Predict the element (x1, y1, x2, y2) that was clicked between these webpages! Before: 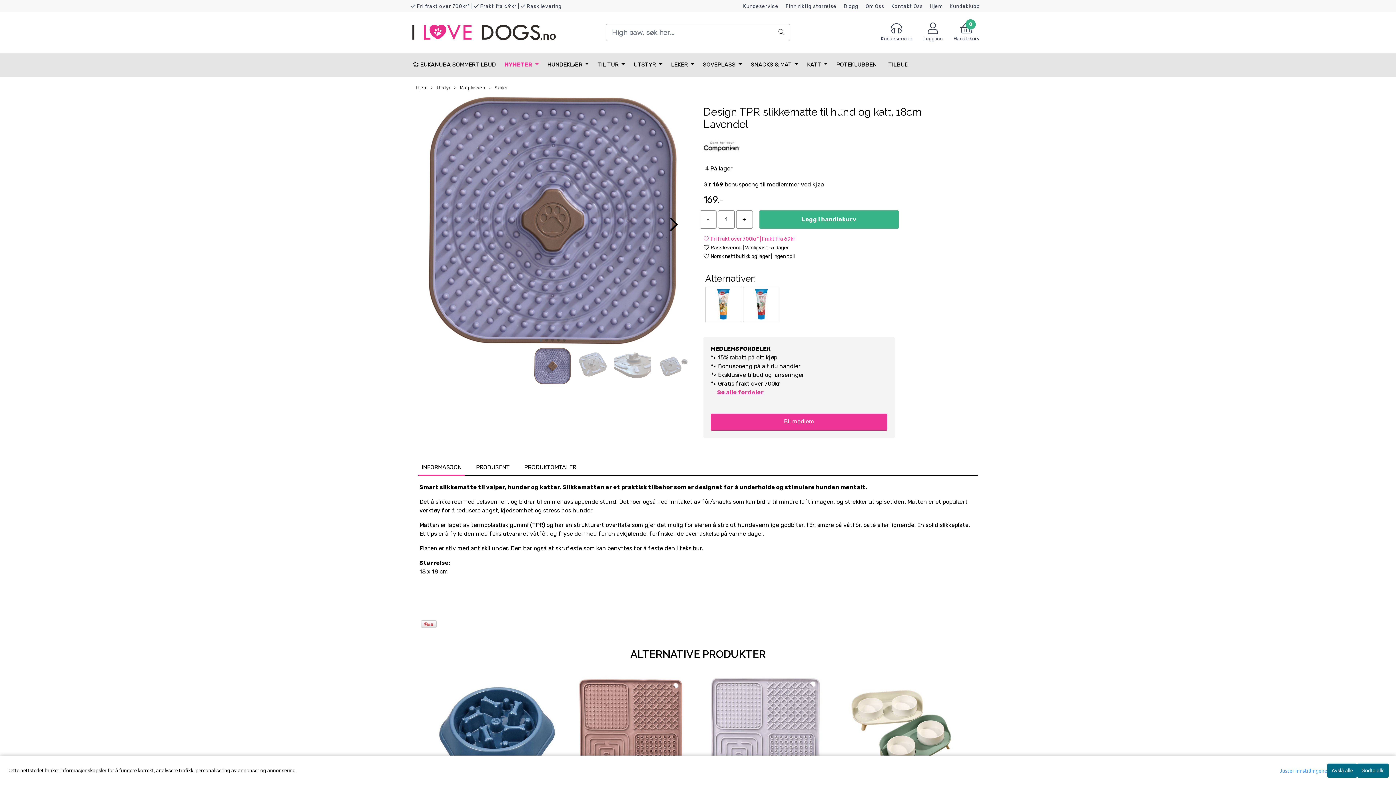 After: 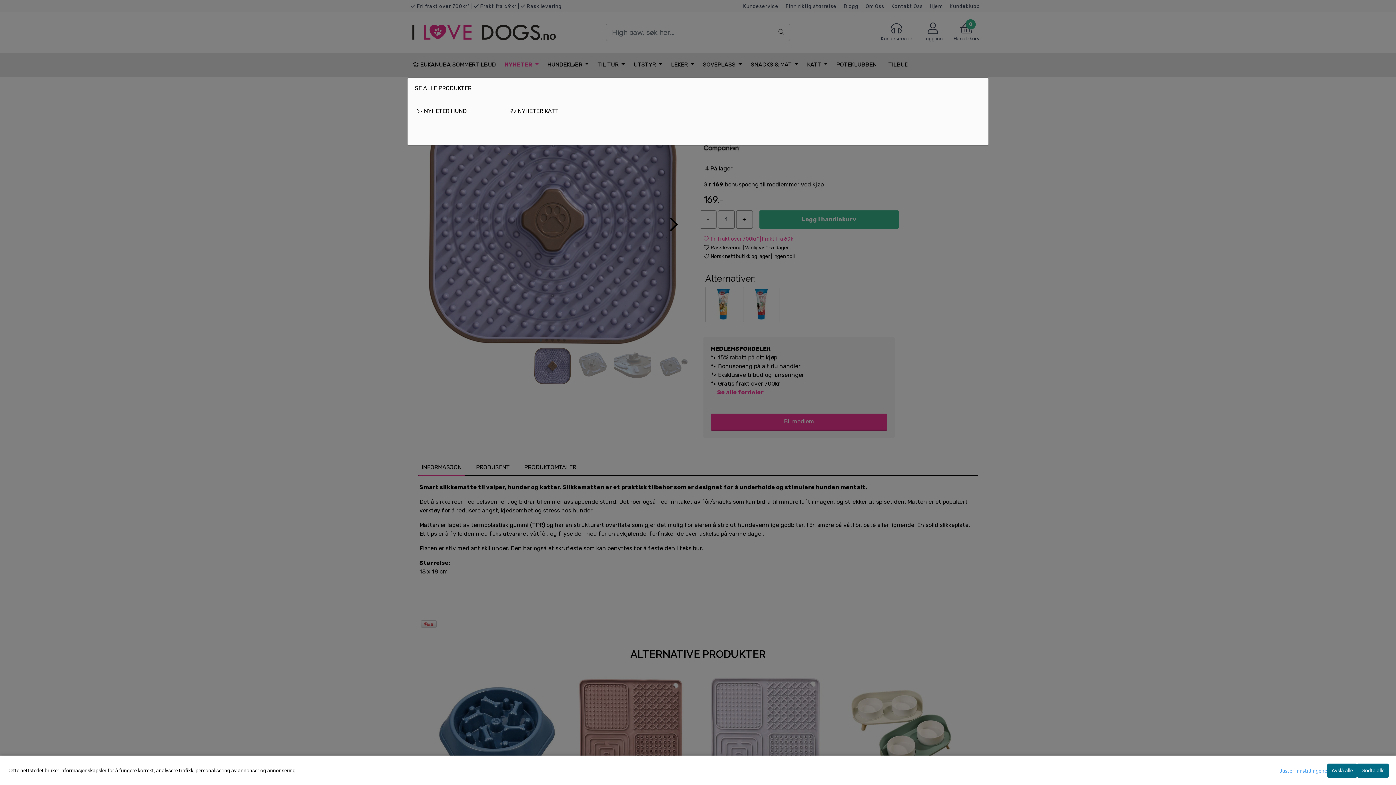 Action: bbox: (501, 57, 541, 71) label: NYHETER 